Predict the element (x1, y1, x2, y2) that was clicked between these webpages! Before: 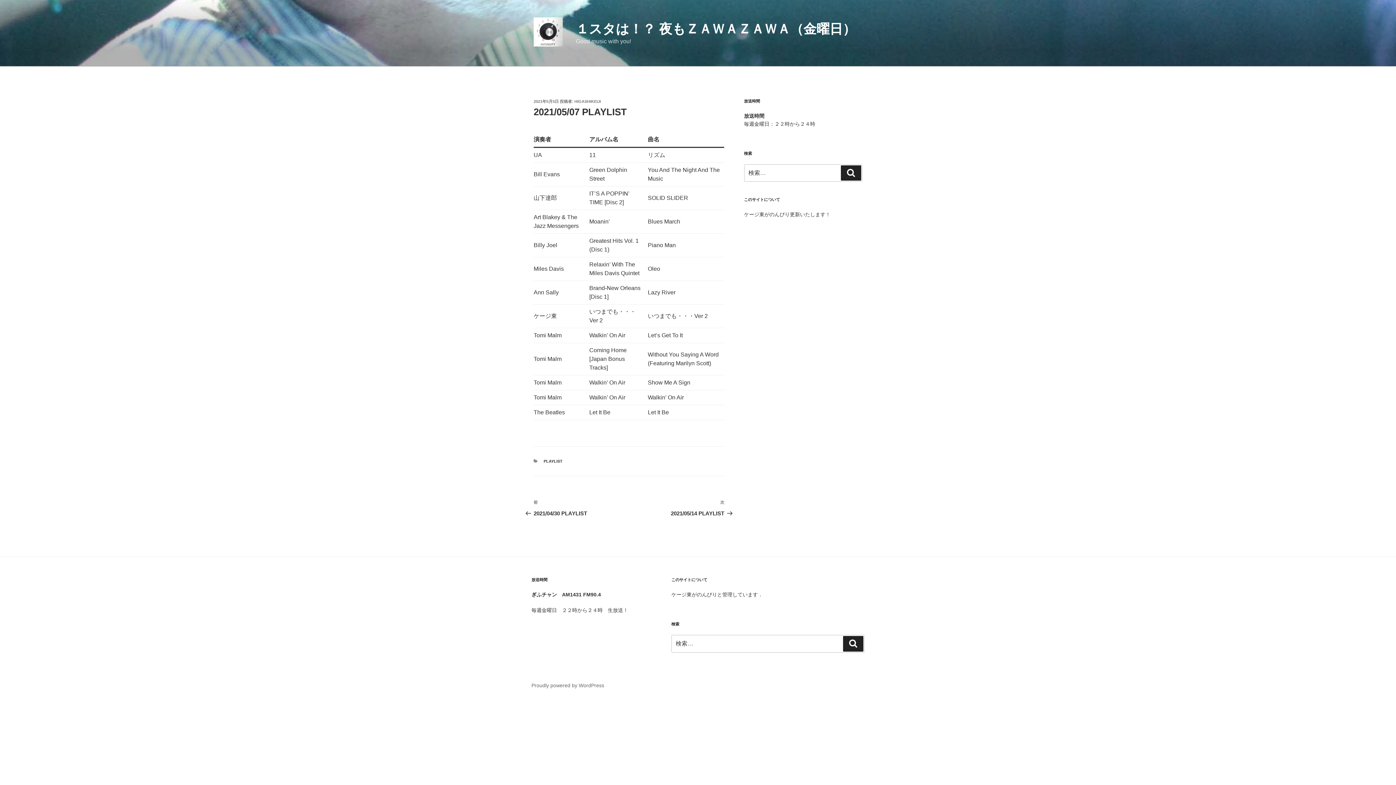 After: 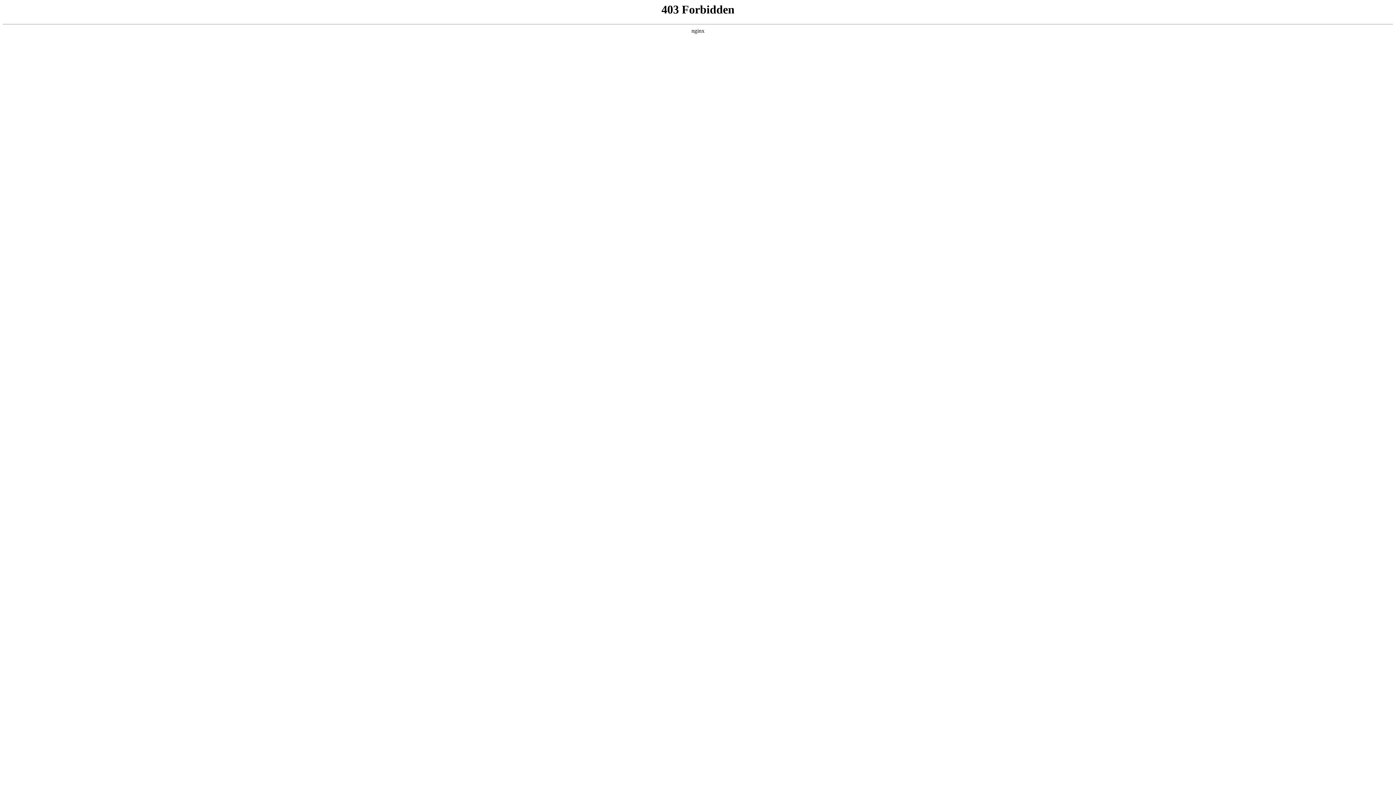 Action: bbox: (531, 683, 604, 688) label: Proudly powered by WordPress